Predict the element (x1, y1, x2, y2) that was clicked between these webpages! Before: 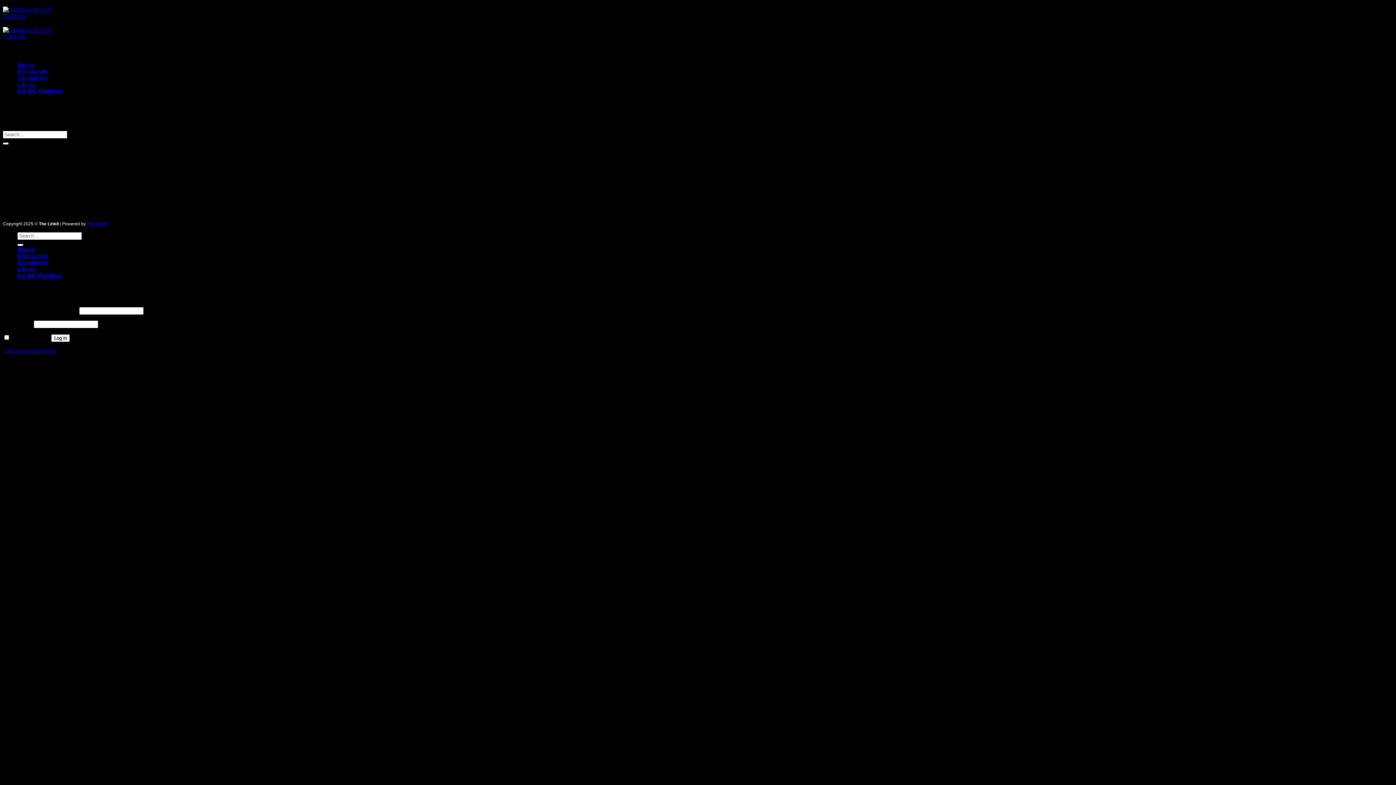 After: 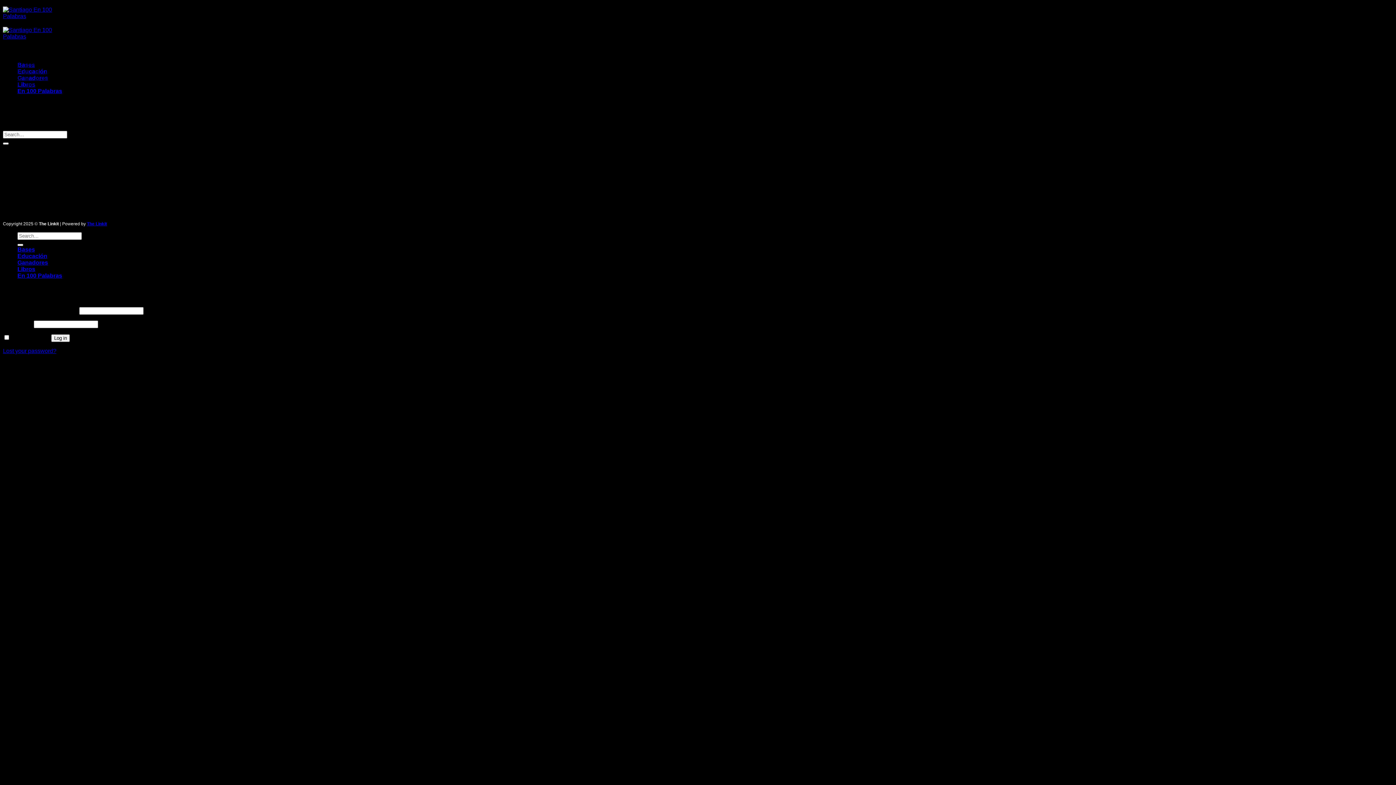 Action: label: Educación bbox: (17, 252, 47, 259)